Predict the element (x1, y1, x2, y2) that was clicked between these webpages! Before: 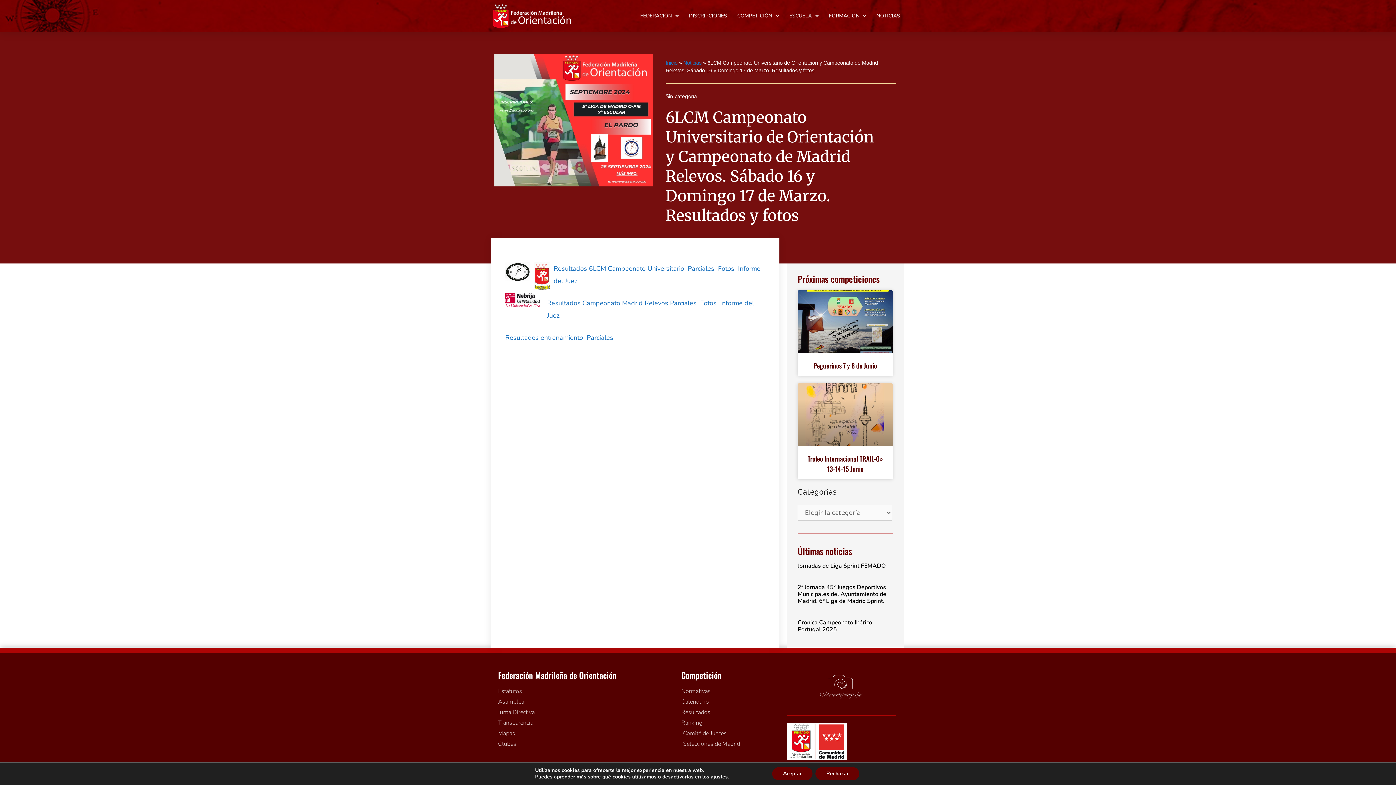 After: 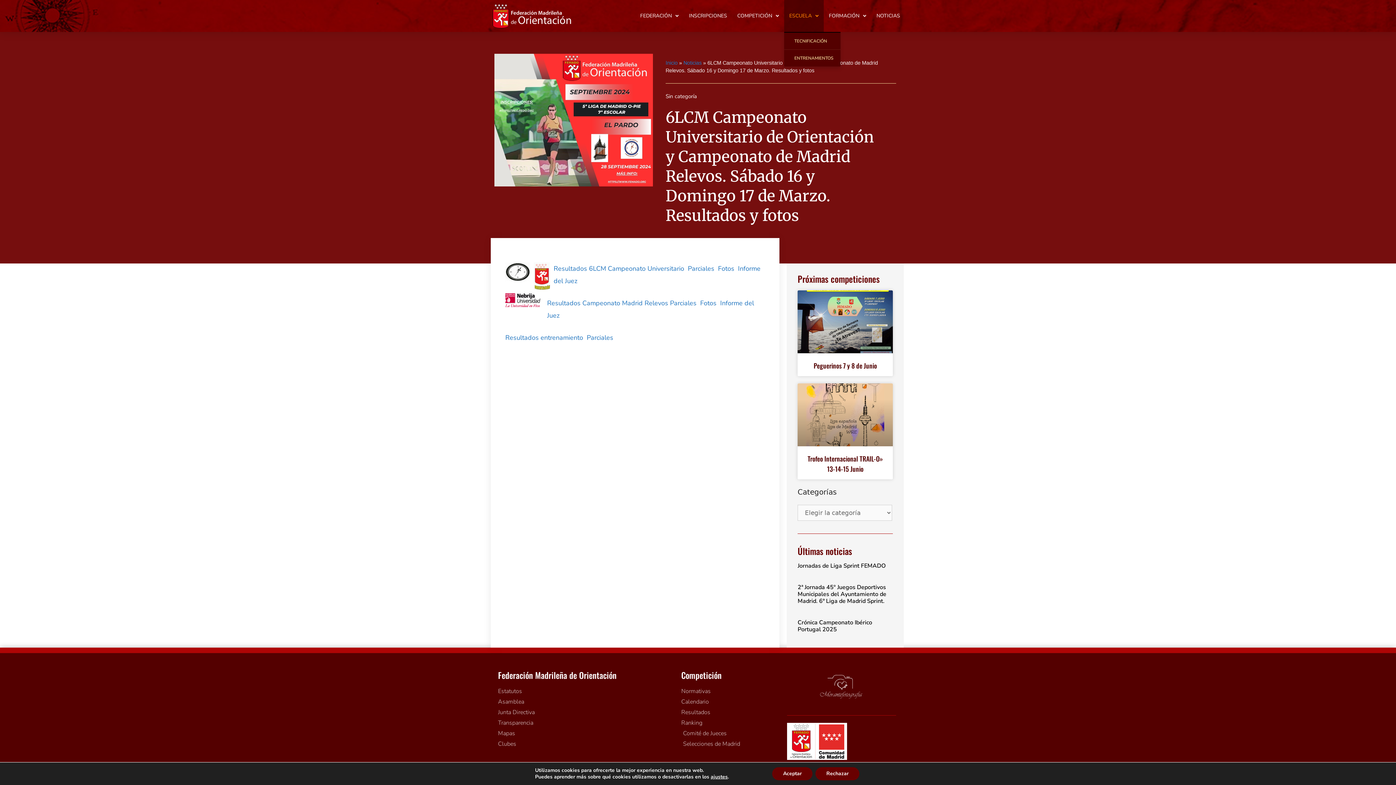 Action: label: ESCUELA bbox: (784, 0, 824, 32)